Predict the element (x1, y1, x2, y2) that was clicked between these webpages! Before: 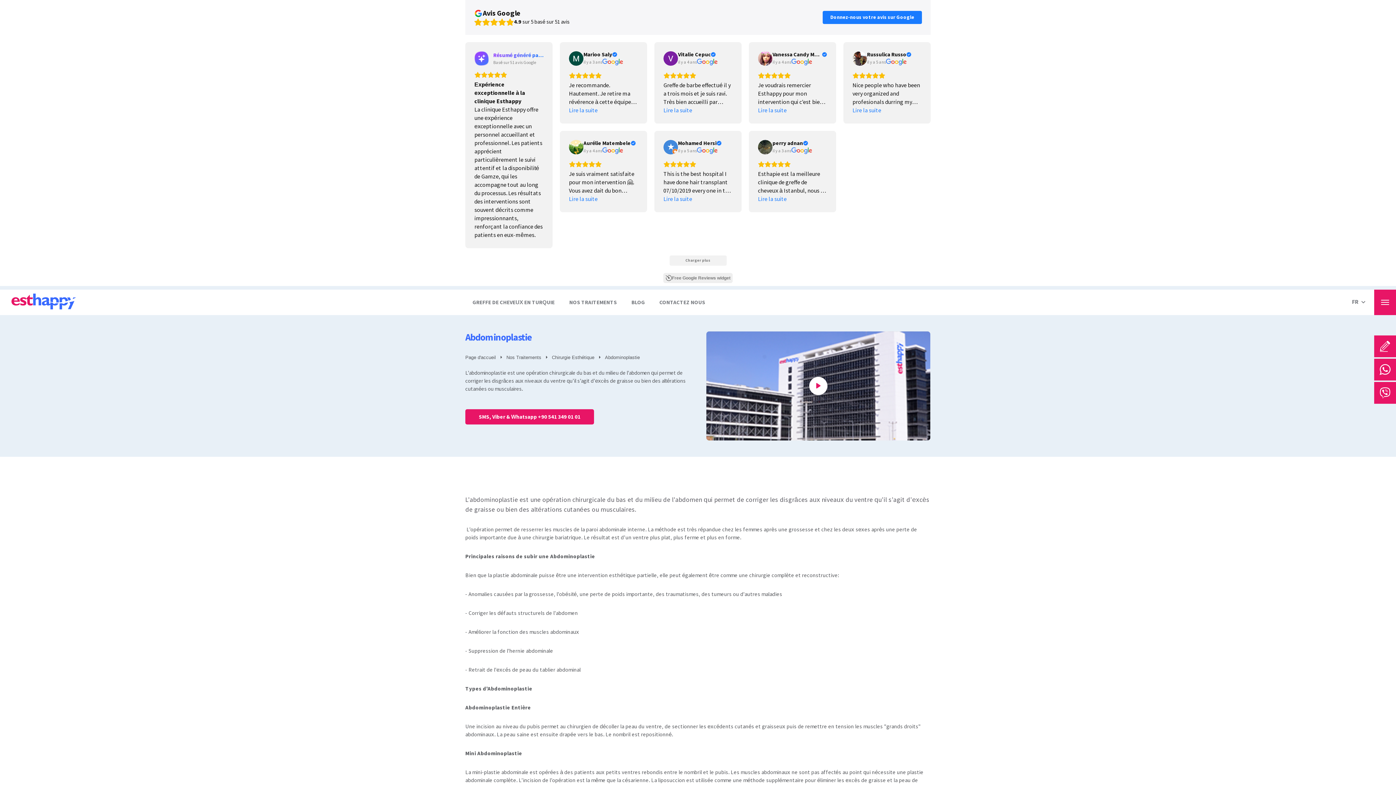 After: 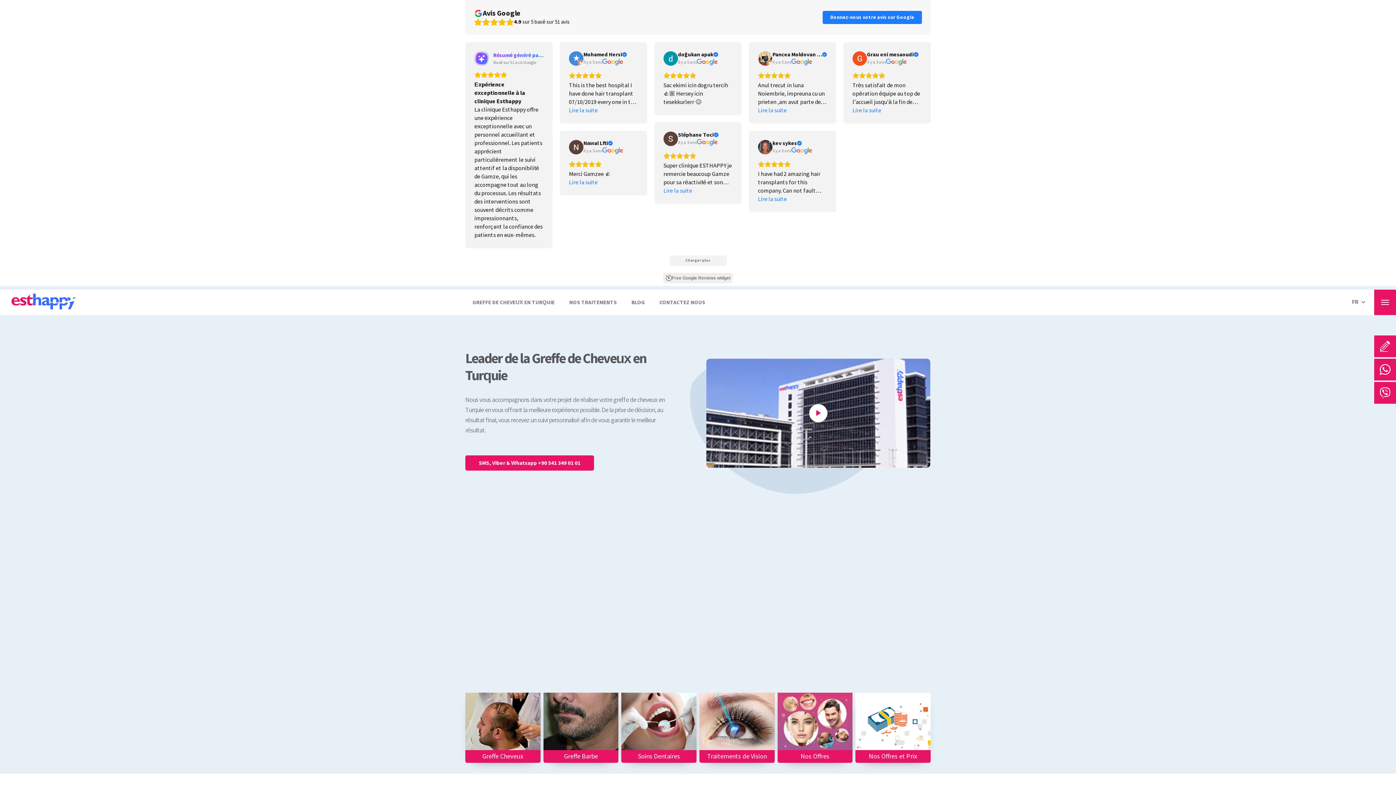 Action: bbox: (465, 354, 496, 361) label: Page d'accueil